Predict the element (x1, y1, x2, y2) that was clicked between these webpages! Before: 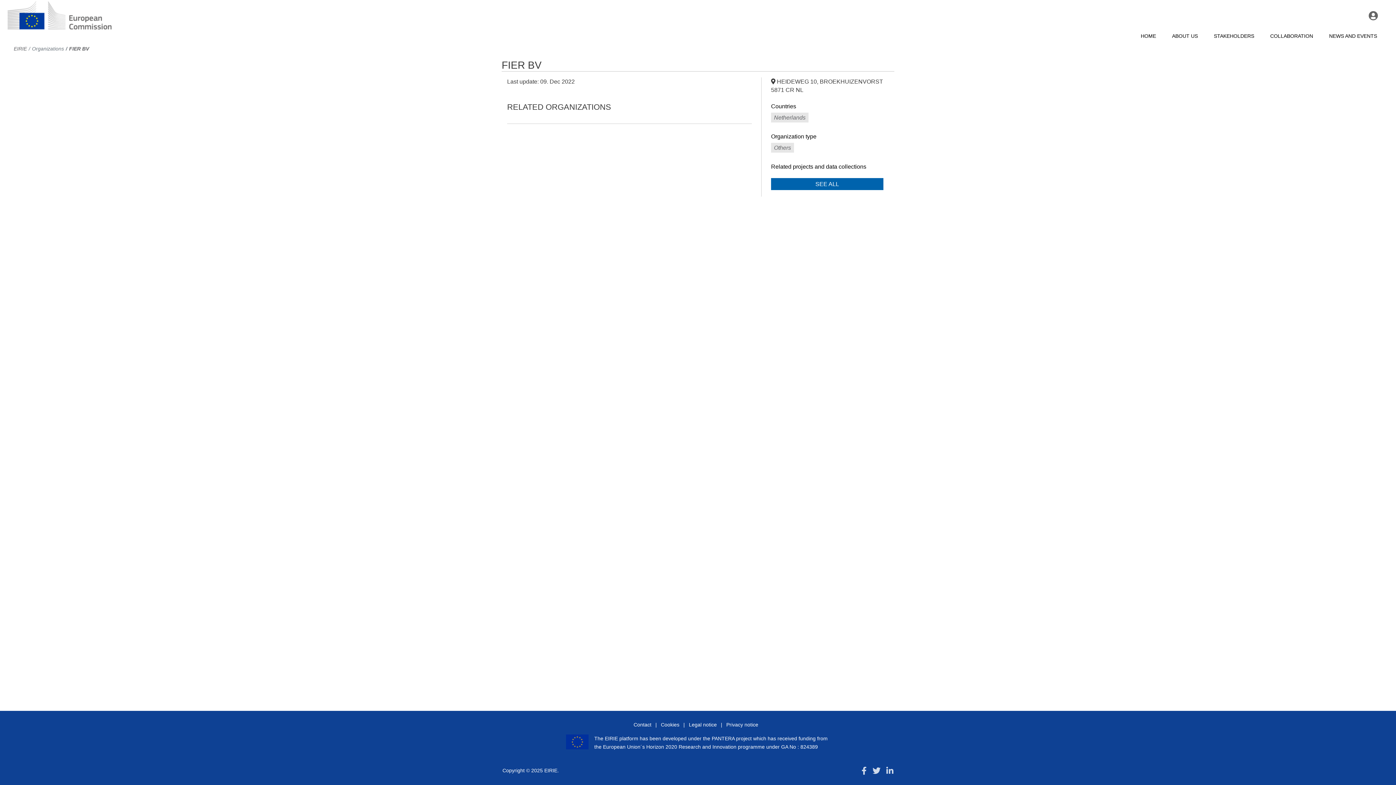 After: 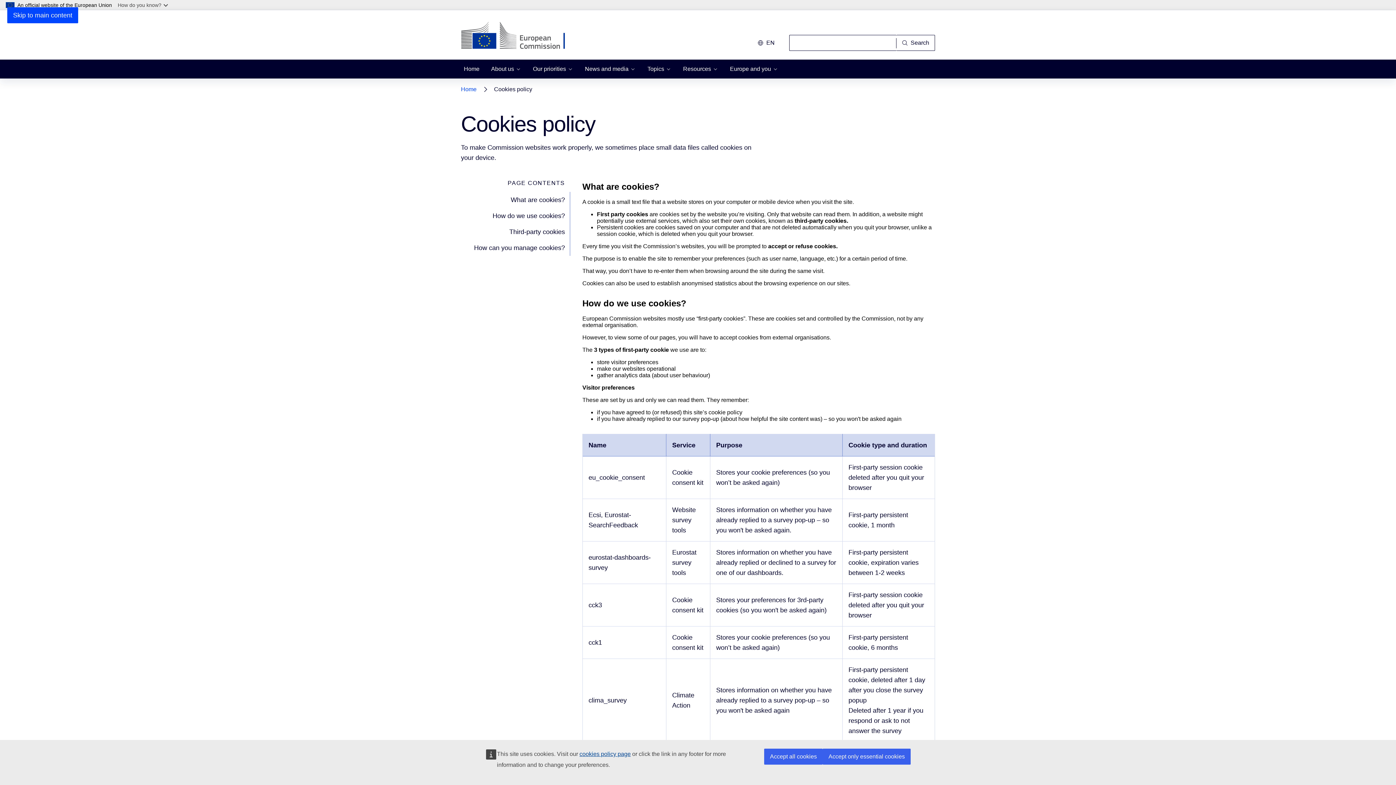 Action: bbox: (658, 719, 682, 731) label: Cookies